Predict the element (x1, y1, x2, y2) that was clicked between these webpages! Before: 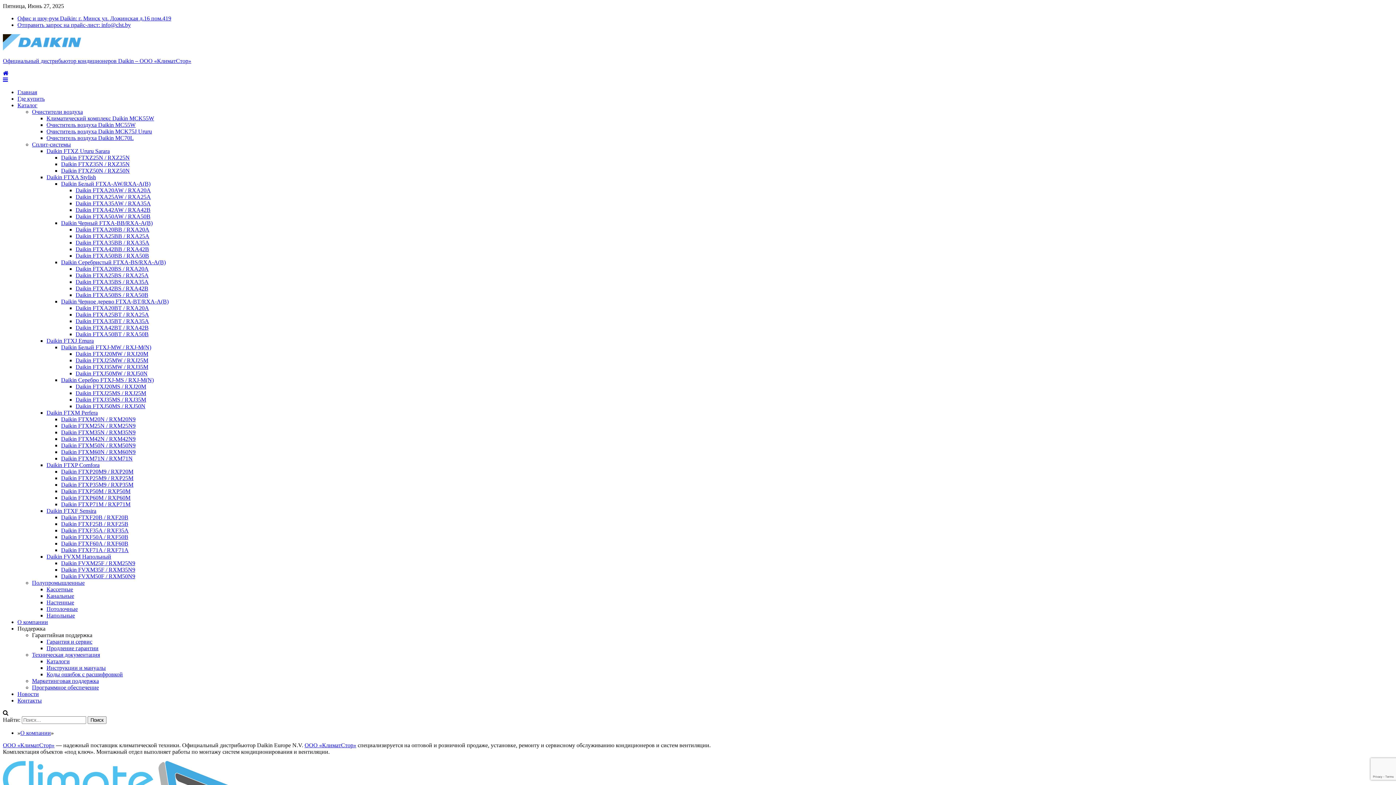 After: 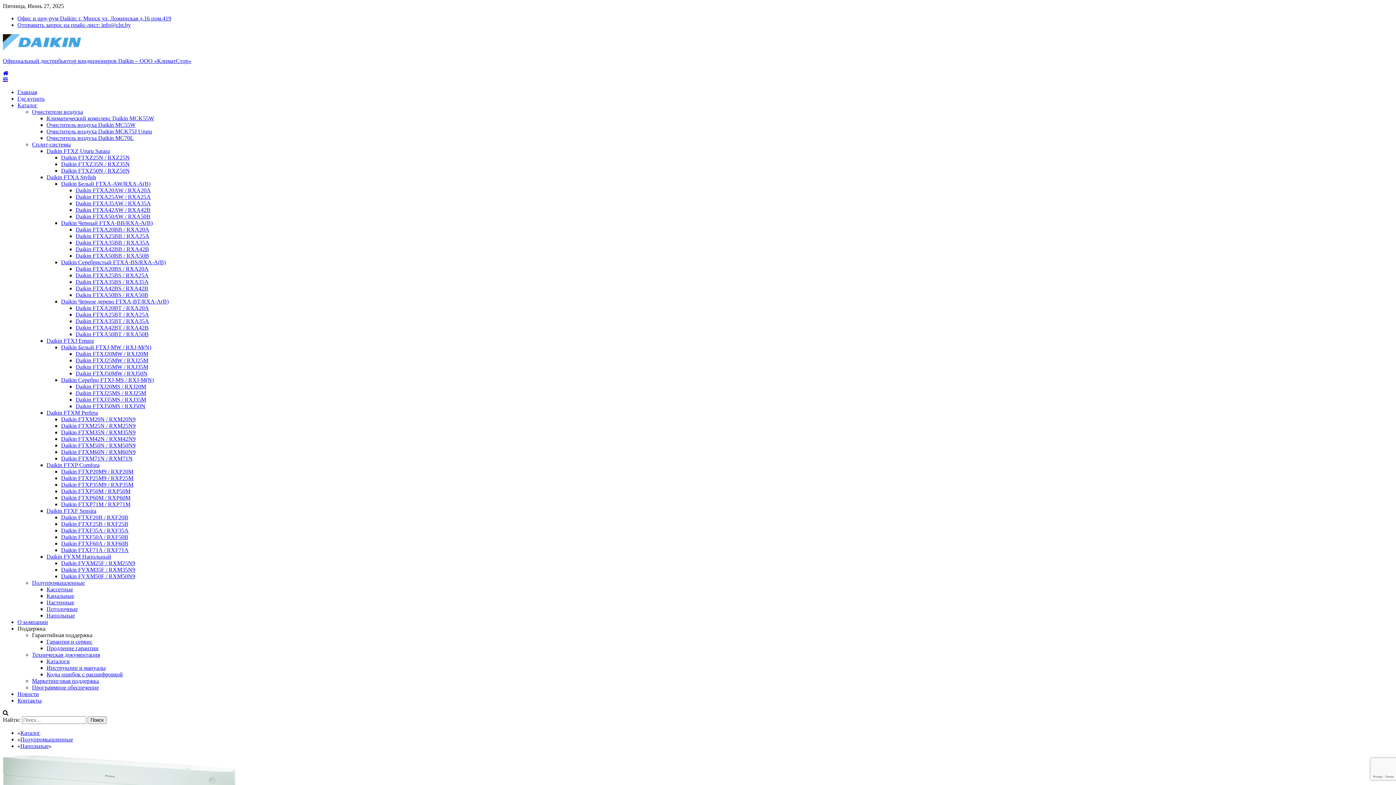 Action: bbox: (46, 612, 74, 618) label: Напольные